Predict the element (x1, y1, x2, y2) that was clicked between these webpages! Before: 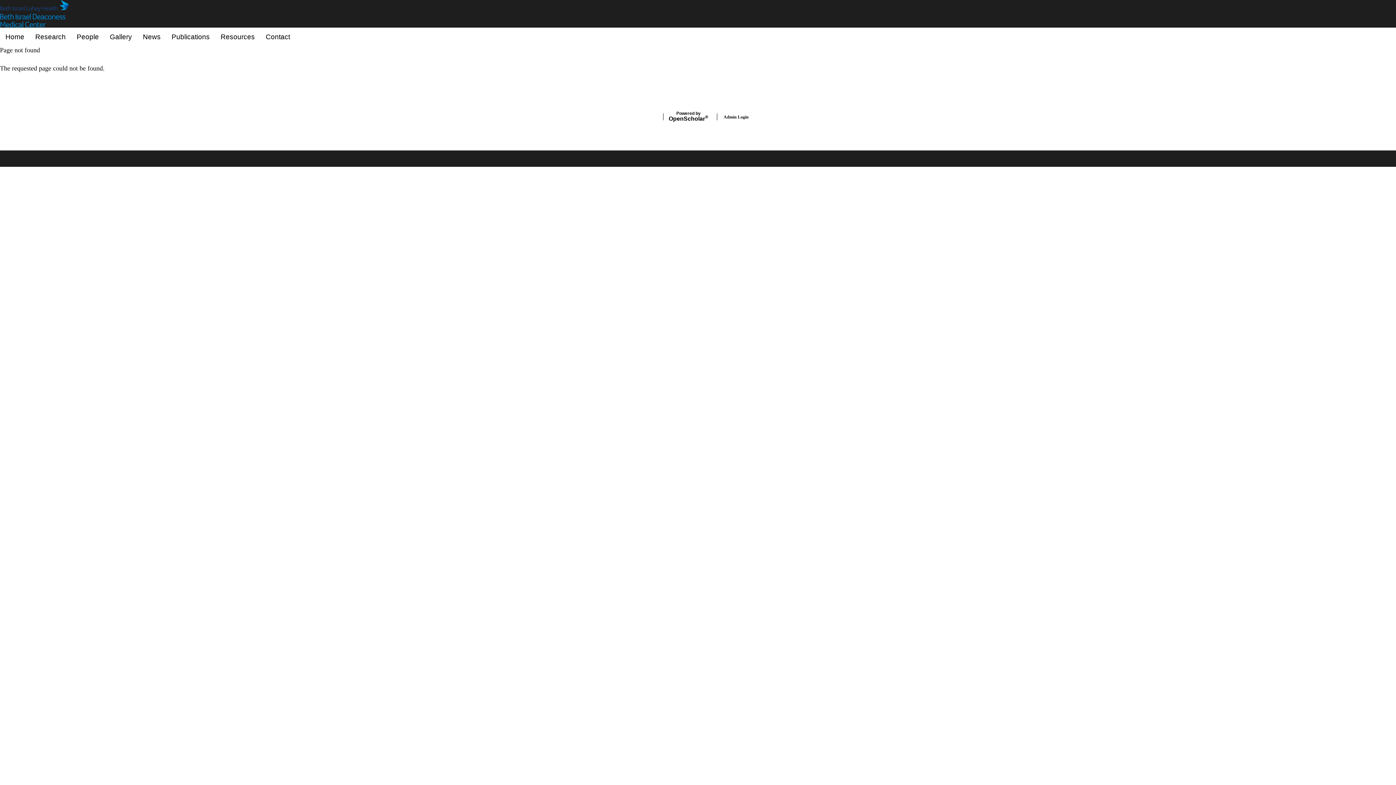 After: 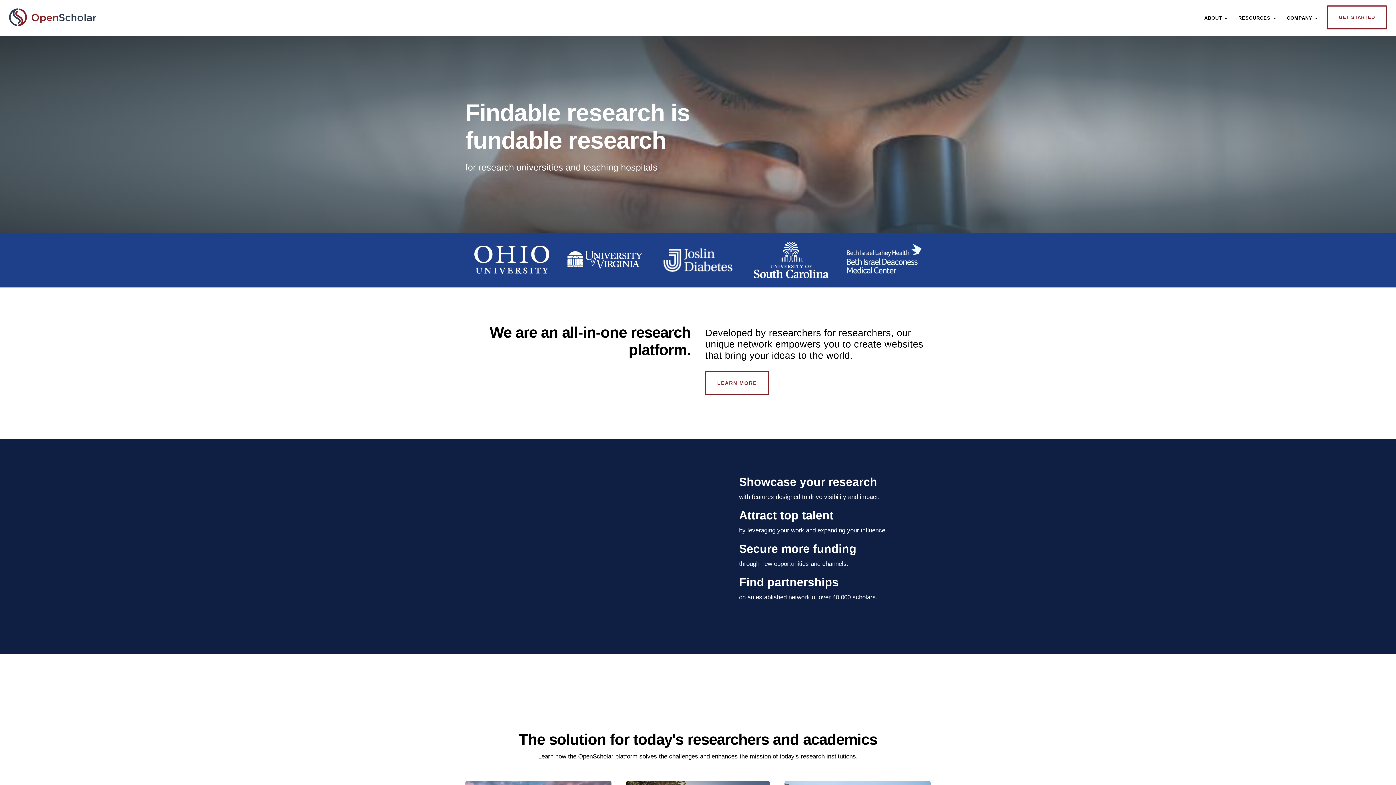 Action: label: Powered by
OpenScholar® bbox: (668, 111, 708, 122)